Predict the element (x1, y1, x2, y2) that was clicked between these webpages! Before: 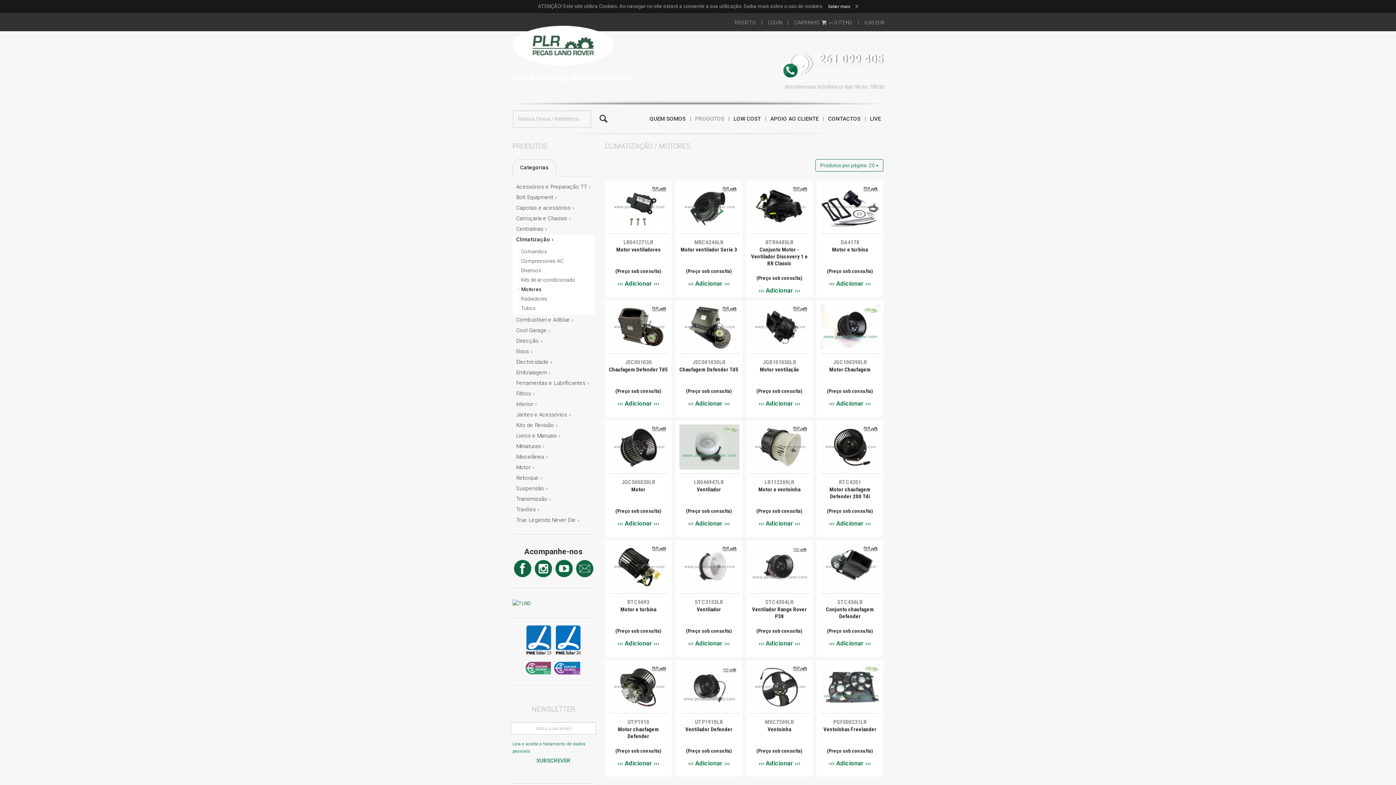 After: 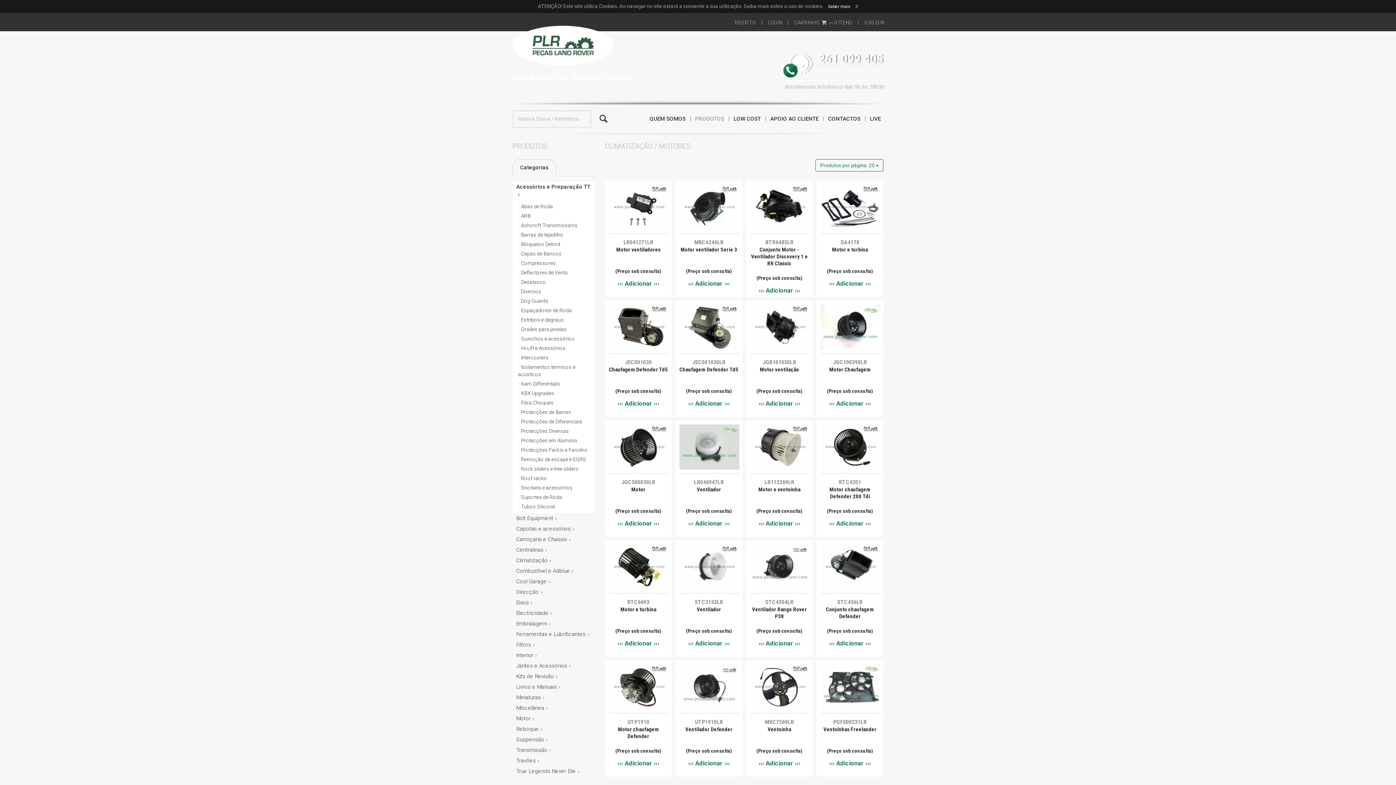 Action: label: Acessórios e Preparação TT bbox: (512, 181, 594, 192)